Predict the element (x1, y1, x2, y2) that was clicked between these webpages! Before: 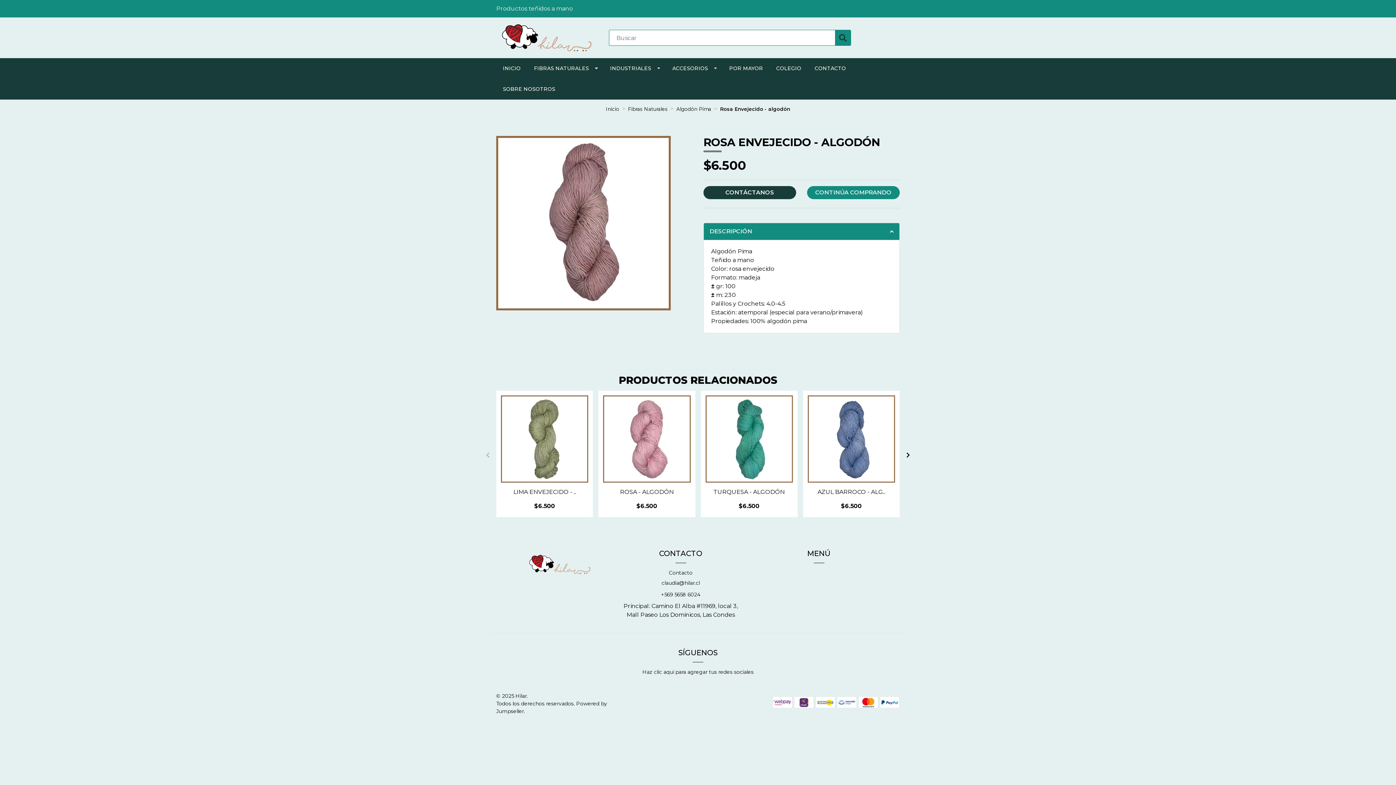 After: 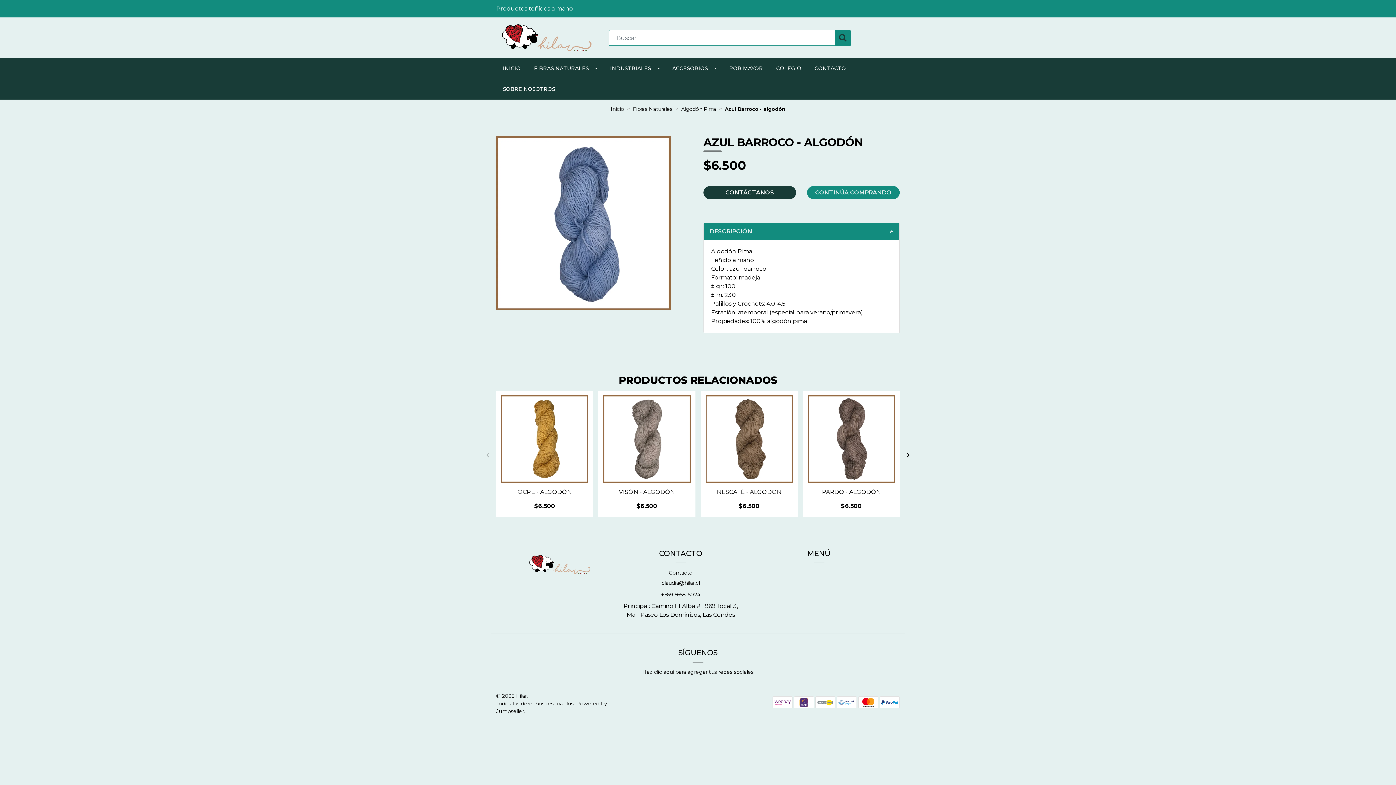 Action: bbox: (807, 395, 895, 483)